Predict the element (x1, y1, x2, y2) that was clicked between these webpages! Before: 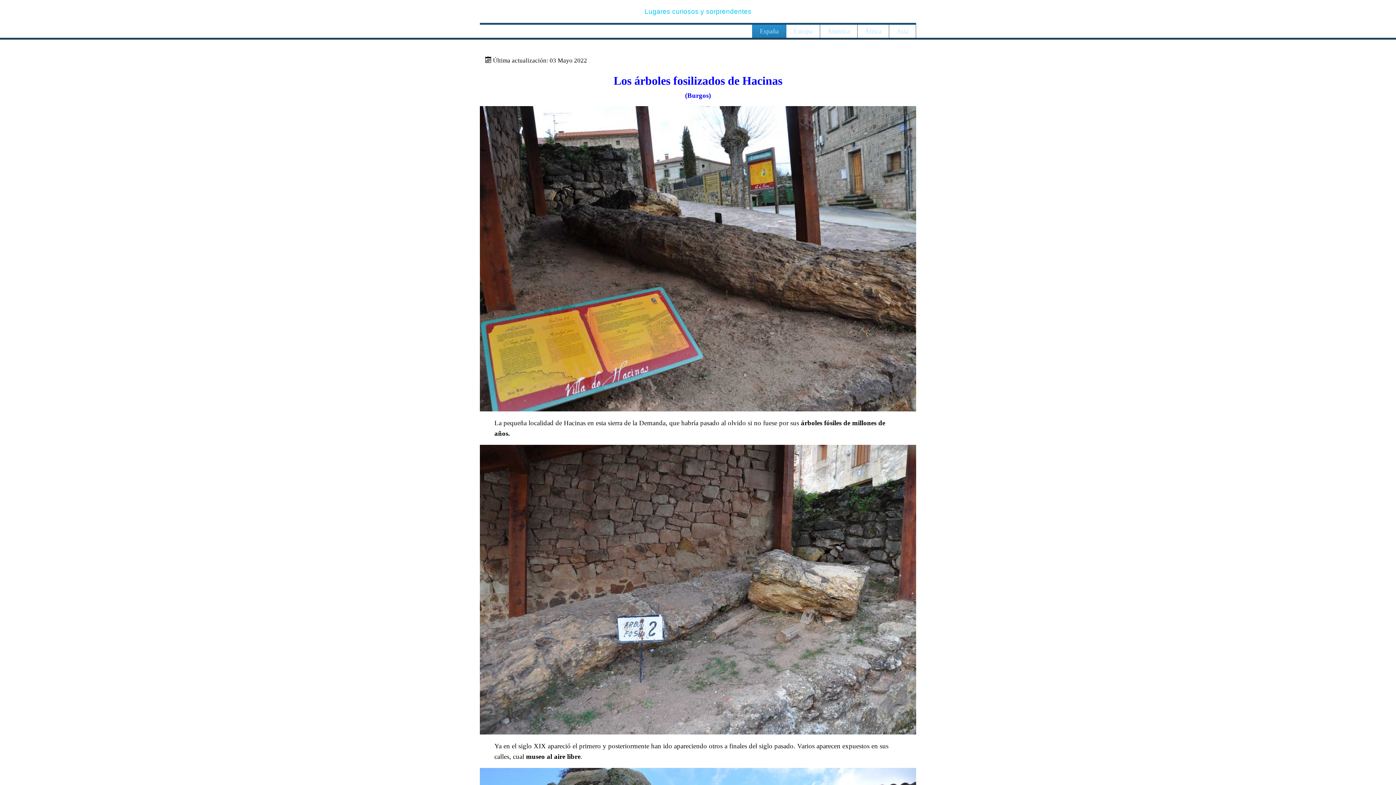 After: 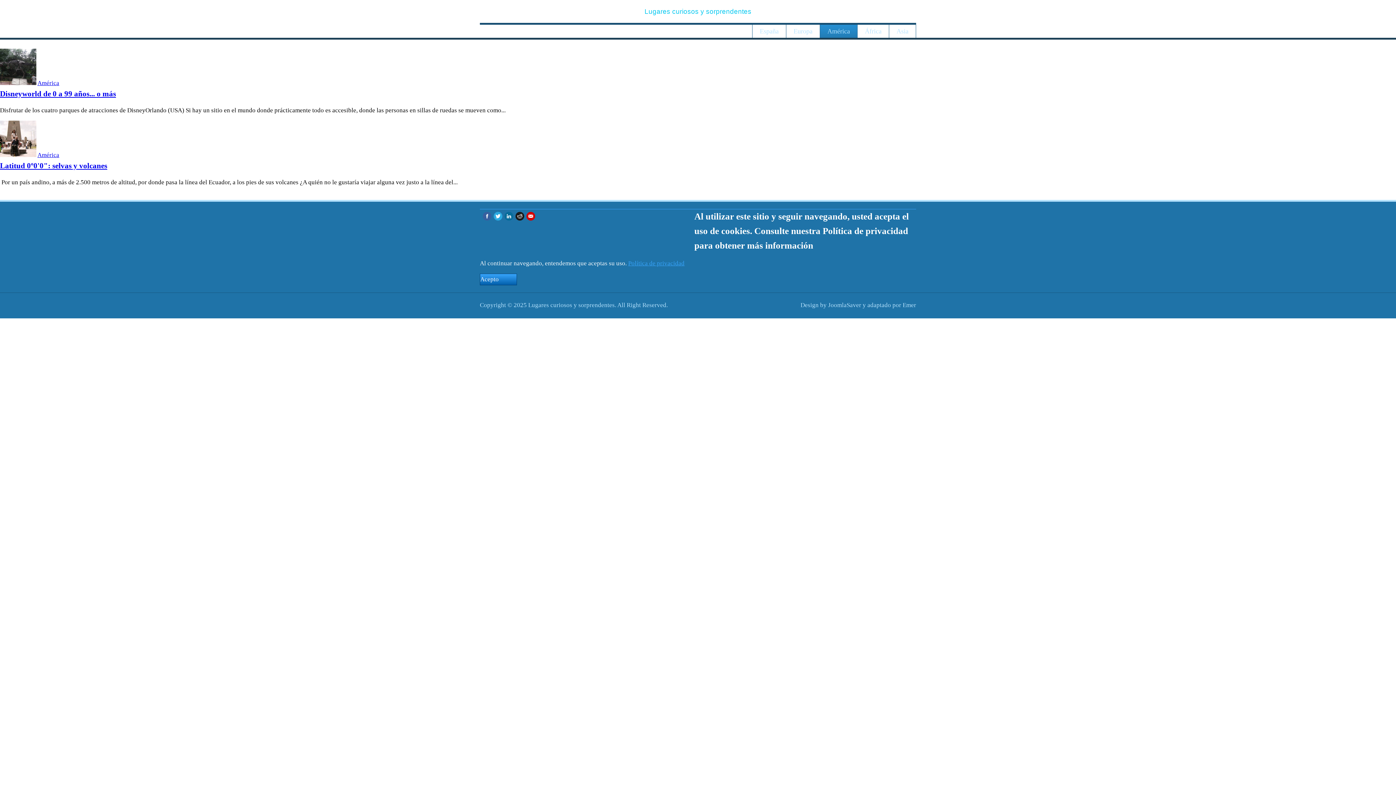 Action: bbox: (820, 24, 857, 37) label: América